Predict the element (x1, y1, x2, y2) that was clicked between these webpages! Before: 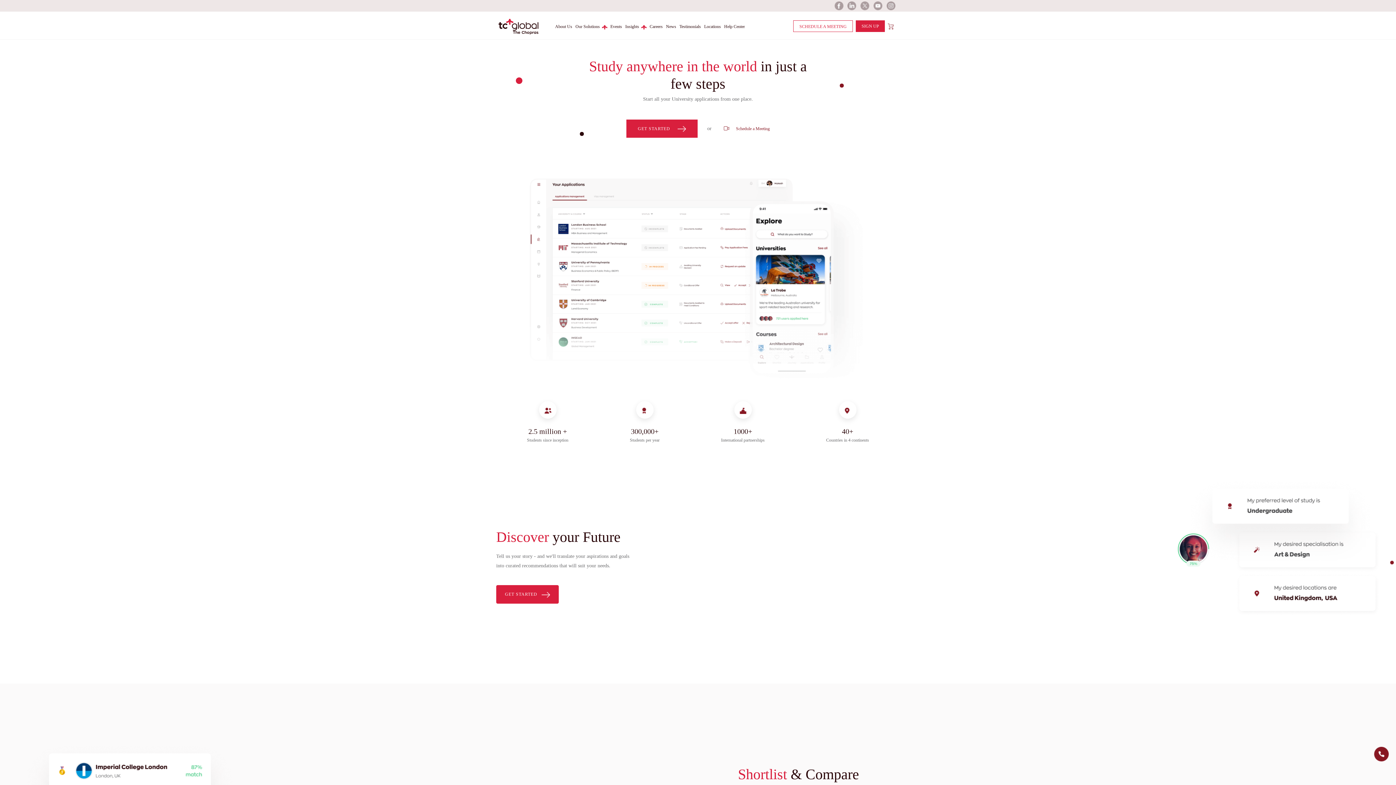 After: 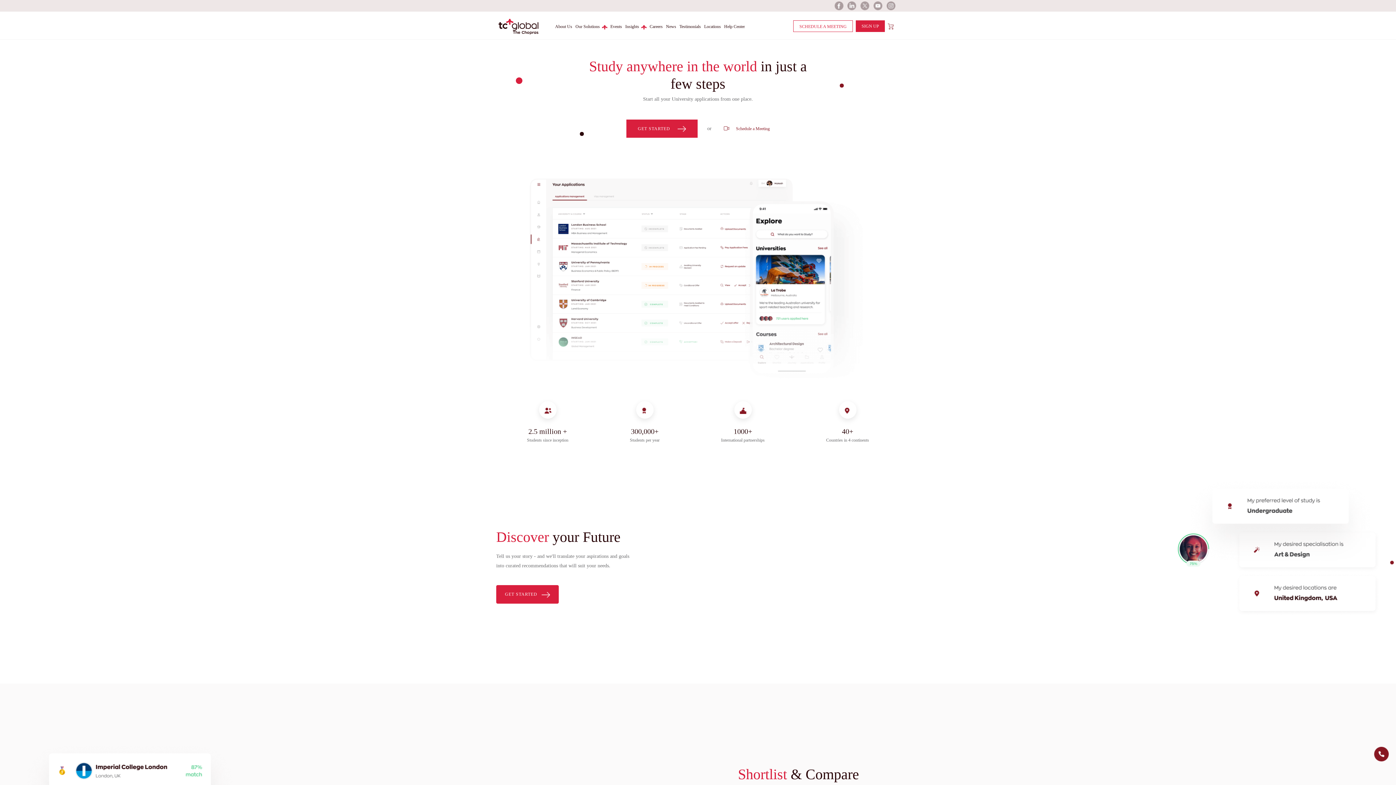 Action: label: SIGN UP bbox: (856, 20, 885, 32)